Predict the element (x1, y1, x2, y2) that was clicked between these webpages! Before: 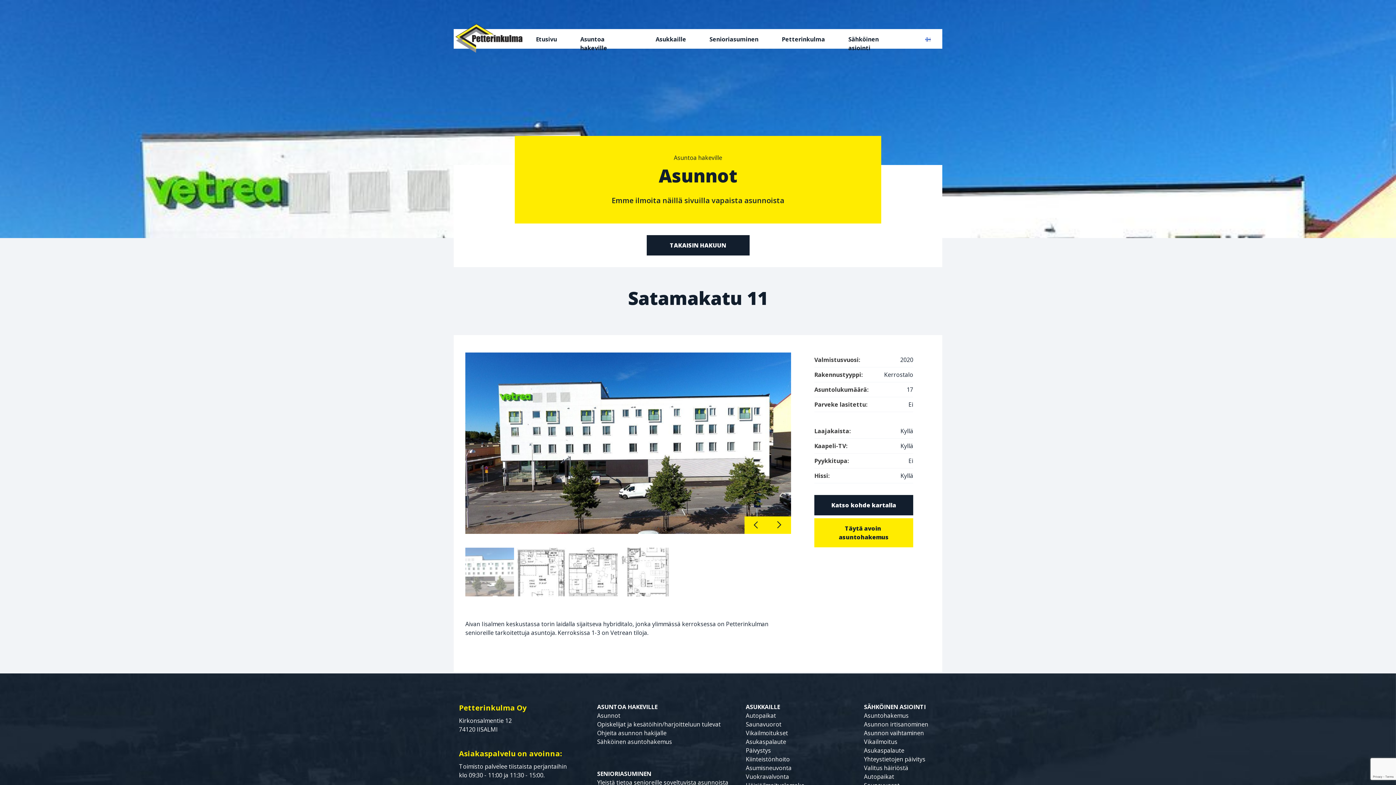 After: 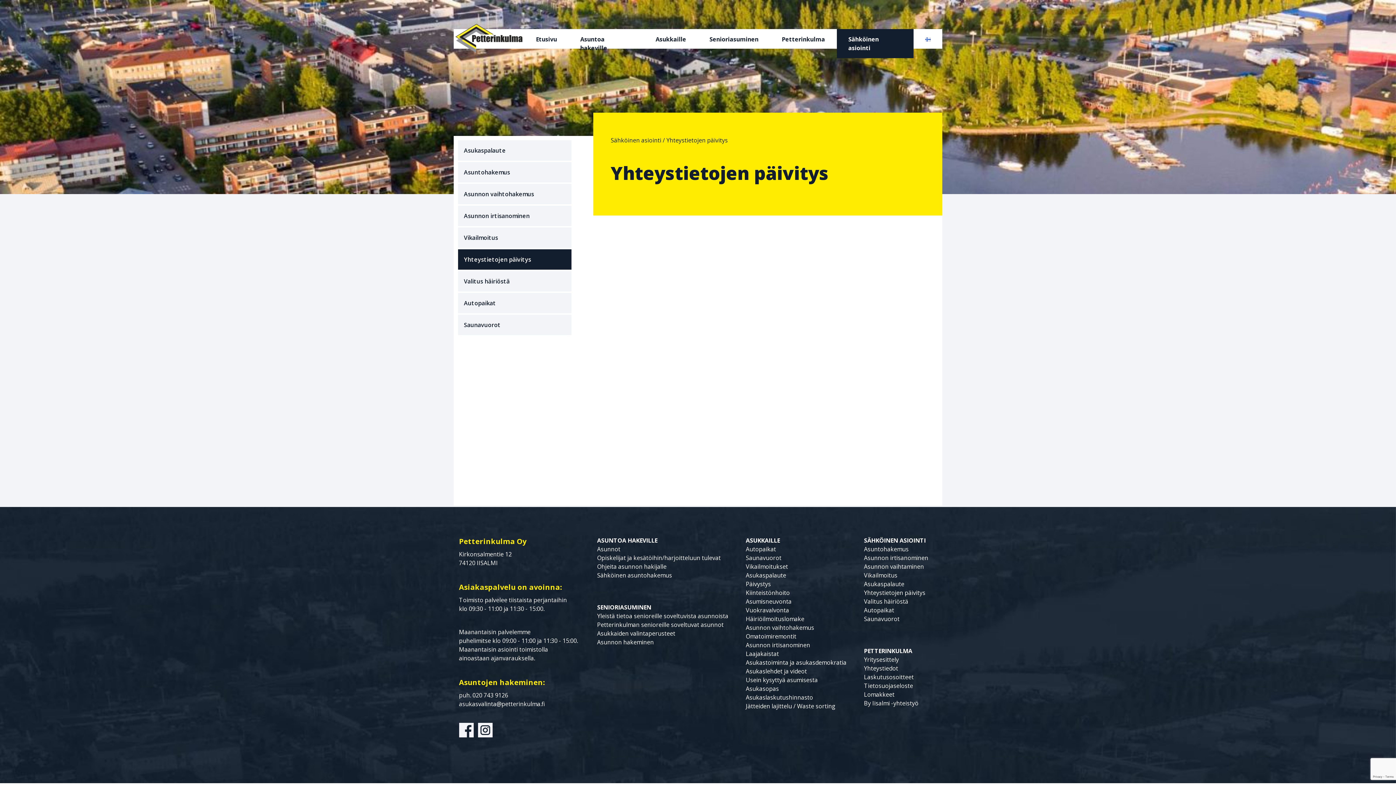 Action: label: Yhteystietojen päivitys bbox: (864, 755, 925, 763)